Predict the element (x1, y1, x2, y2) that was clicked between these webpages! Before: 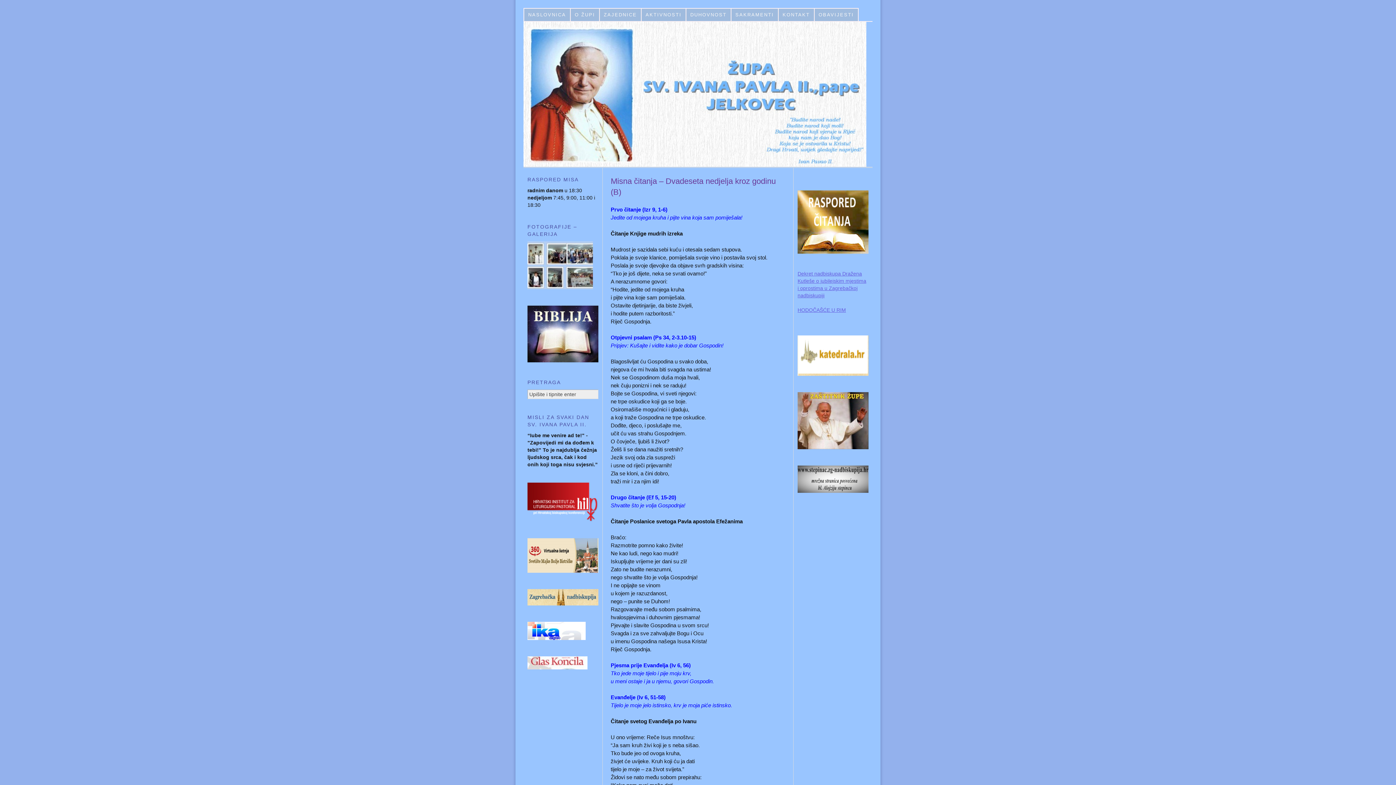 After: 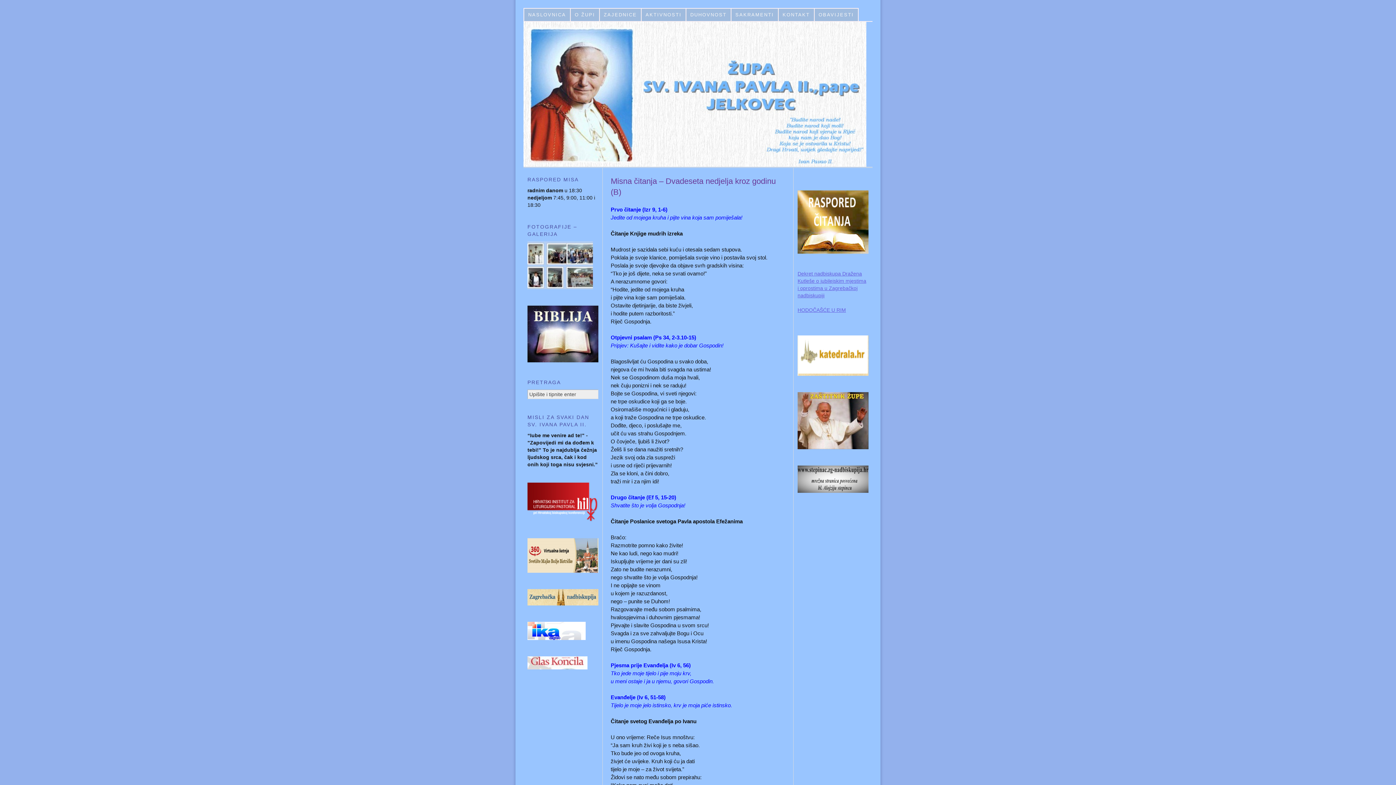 Action: bbox: (527, 357, 598, 363)